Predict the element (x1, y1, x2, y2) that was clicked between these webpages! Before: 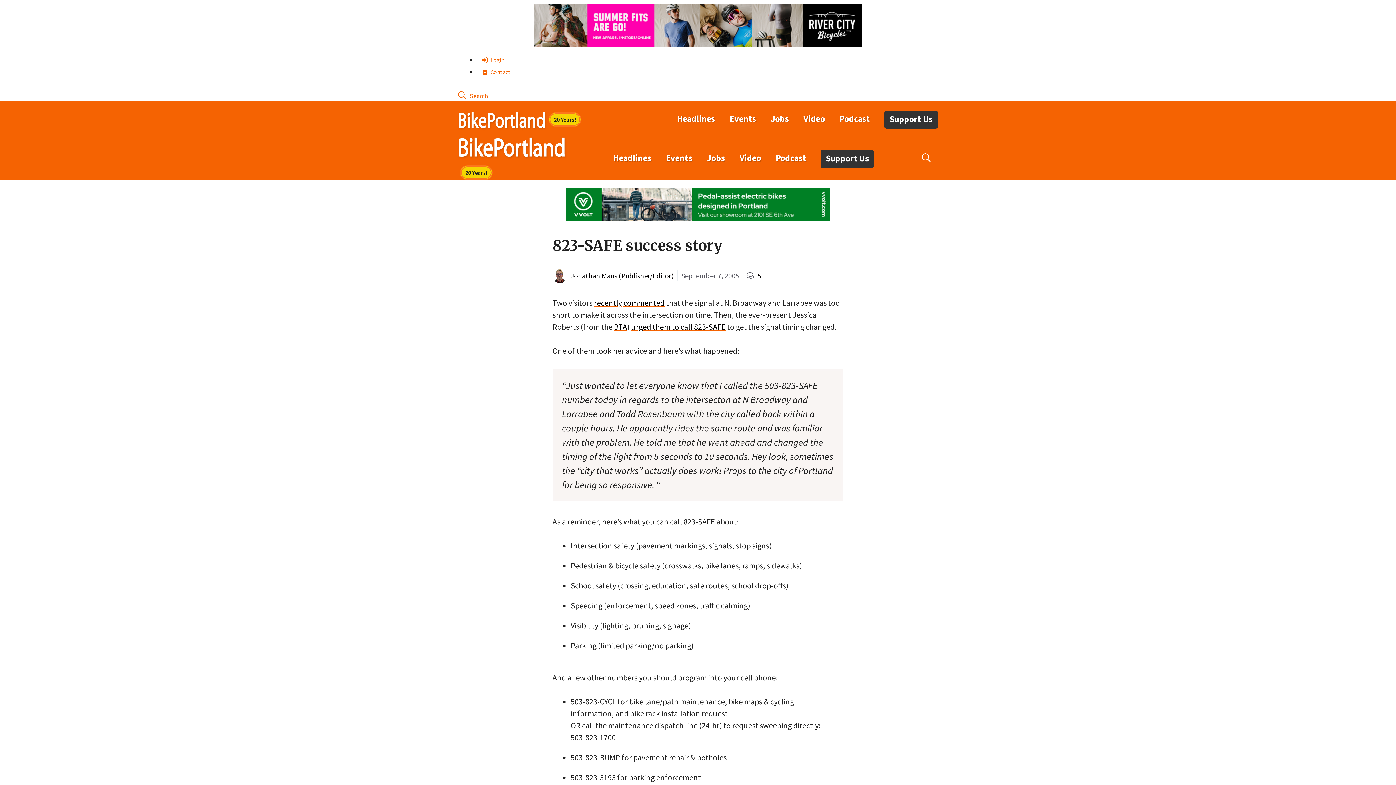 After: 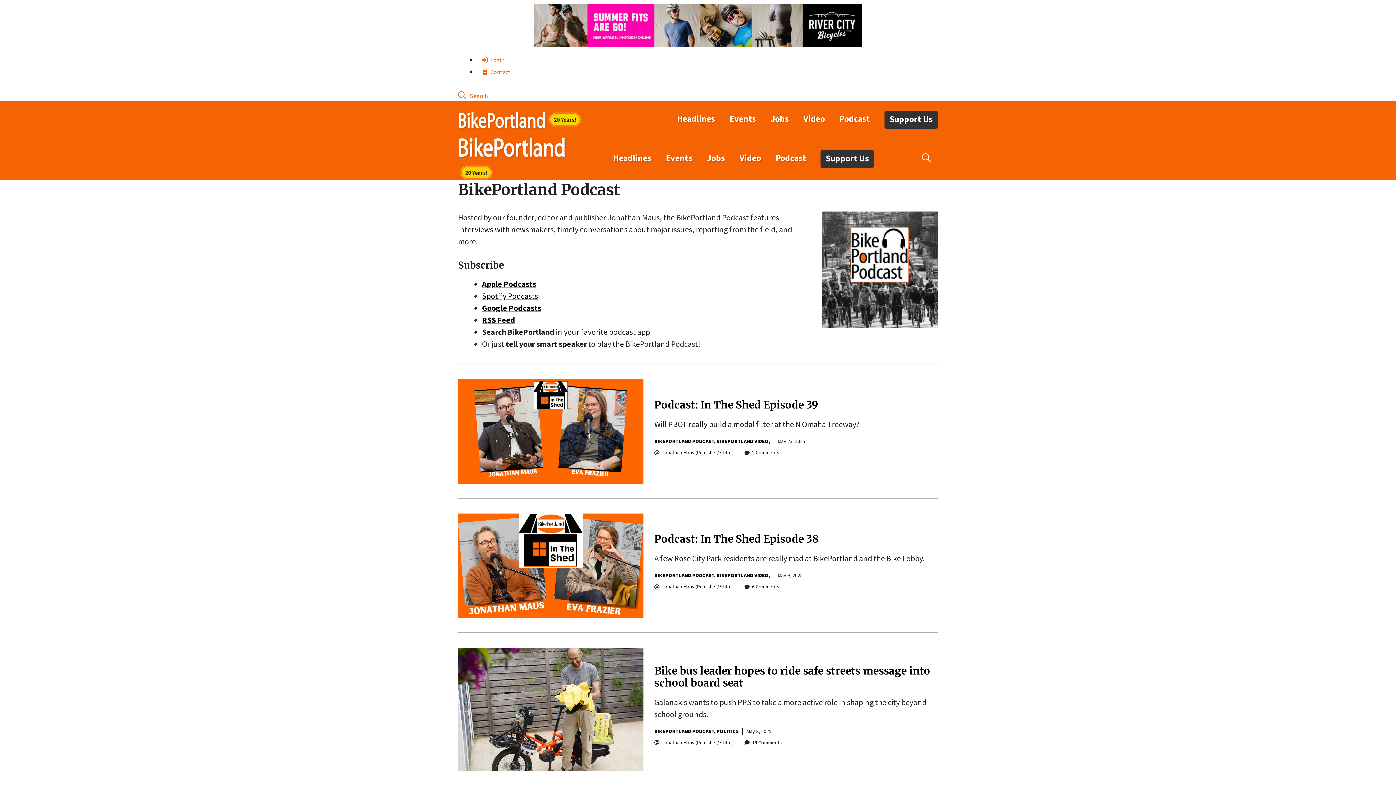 Action: bbox: (832, 108, 877, 129) label: Podcast